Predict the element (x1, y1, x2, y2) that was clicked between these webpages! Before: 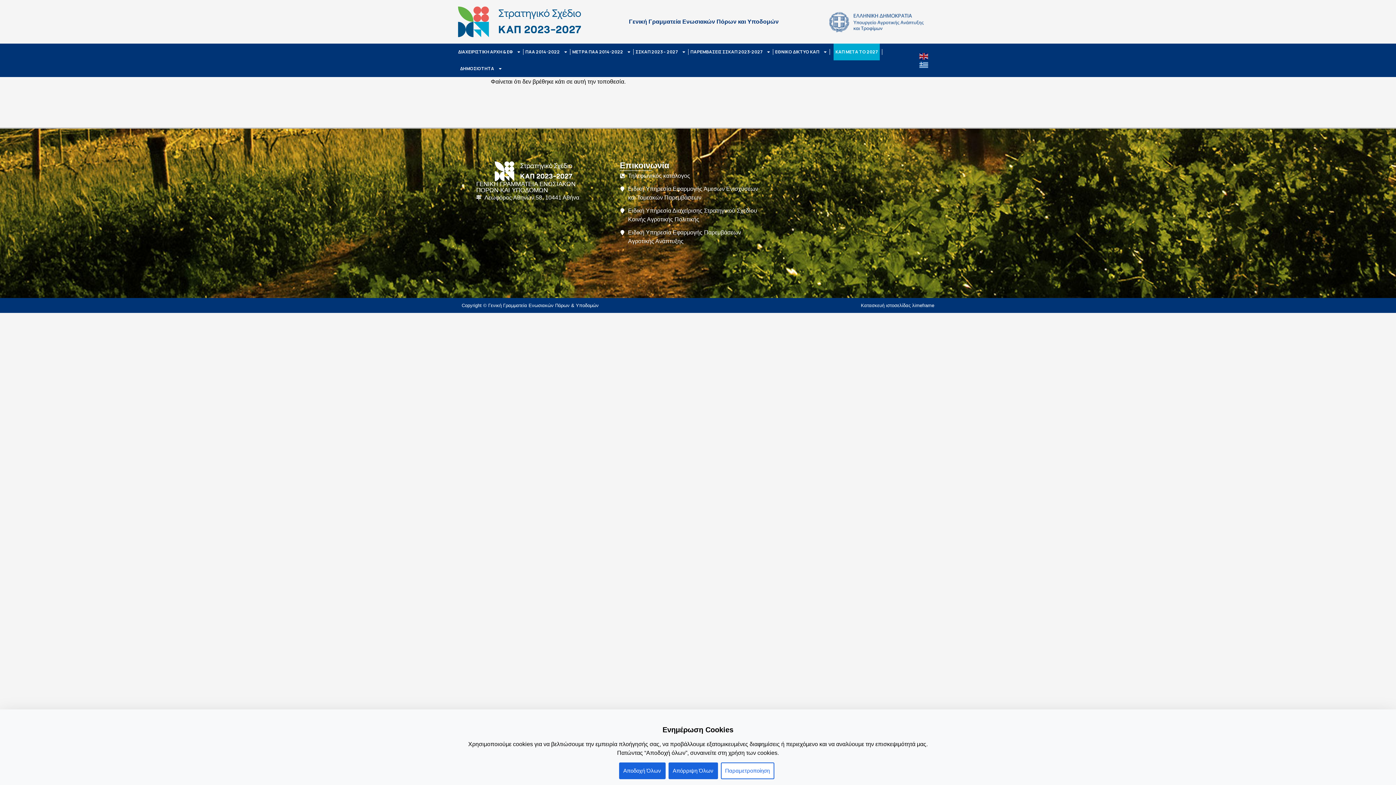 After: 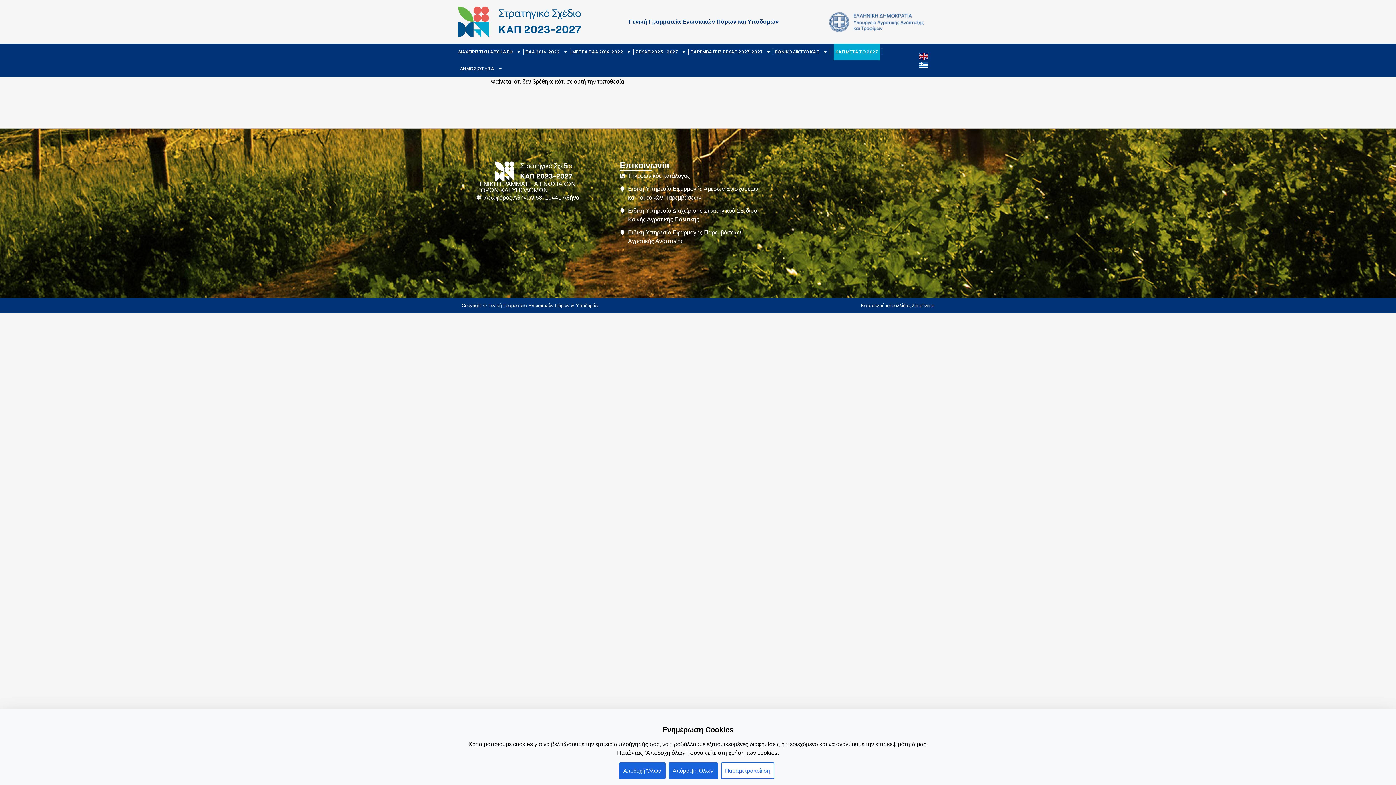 Action: bbox: (919, 61, 929, 67)